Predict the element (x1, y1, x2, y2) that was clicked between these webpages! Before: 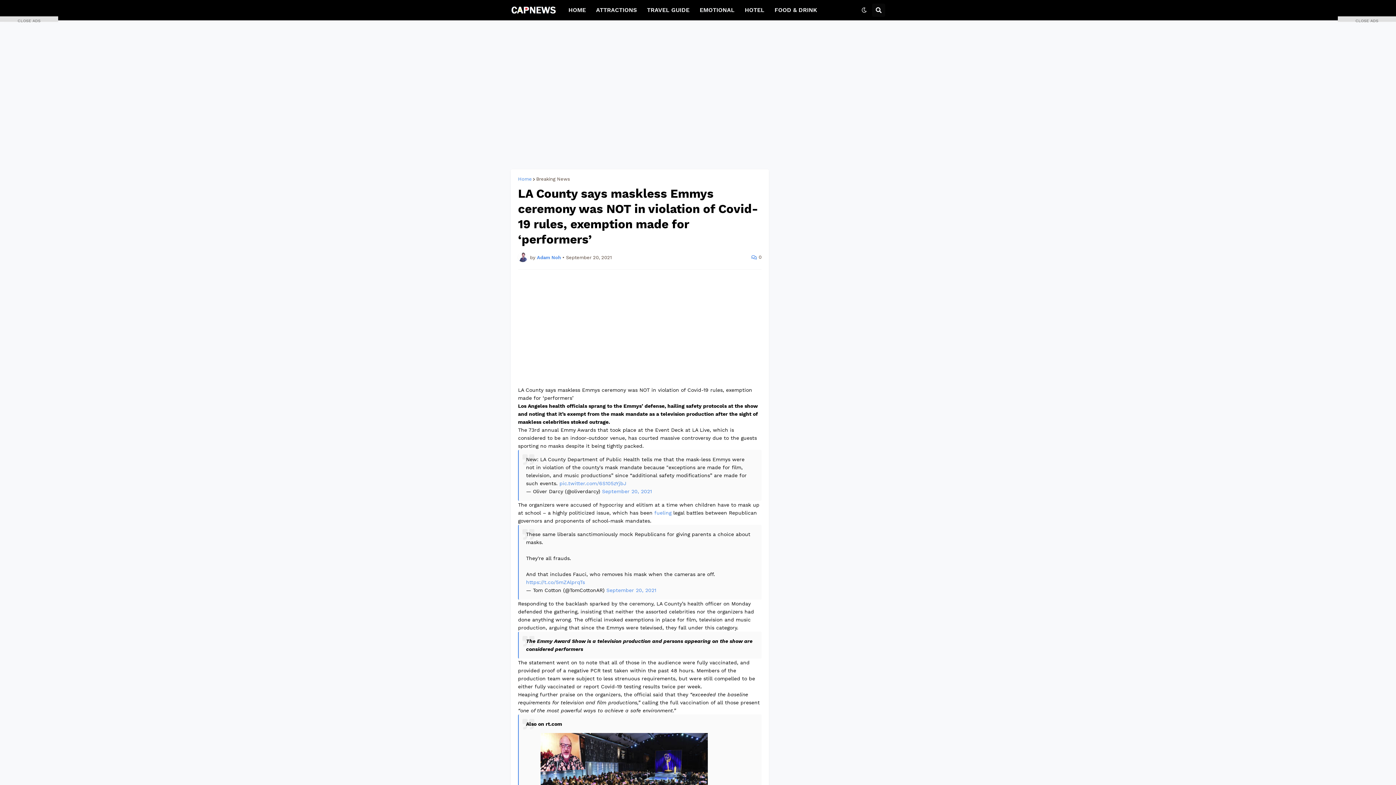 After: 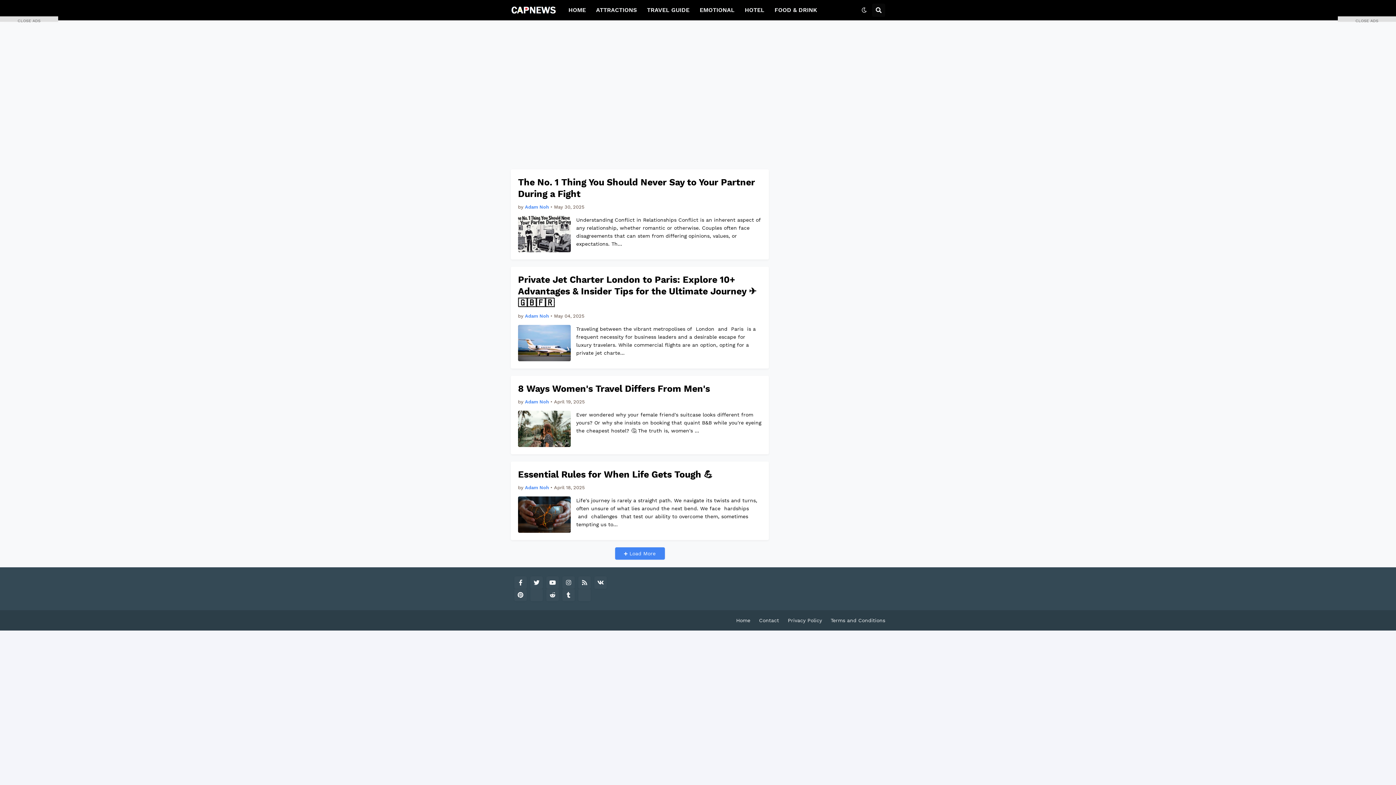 Action: label: Home bbox: (518, 176, 532, 181)